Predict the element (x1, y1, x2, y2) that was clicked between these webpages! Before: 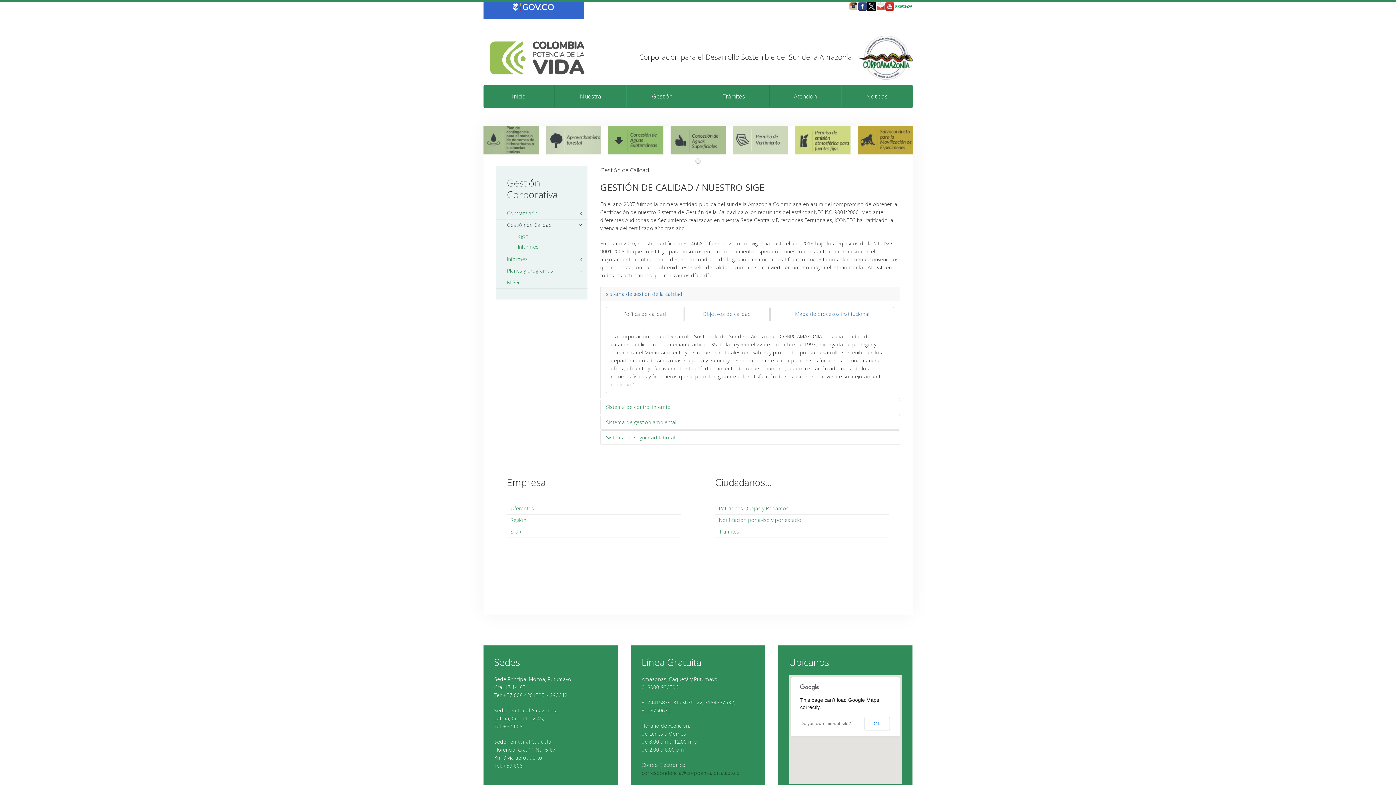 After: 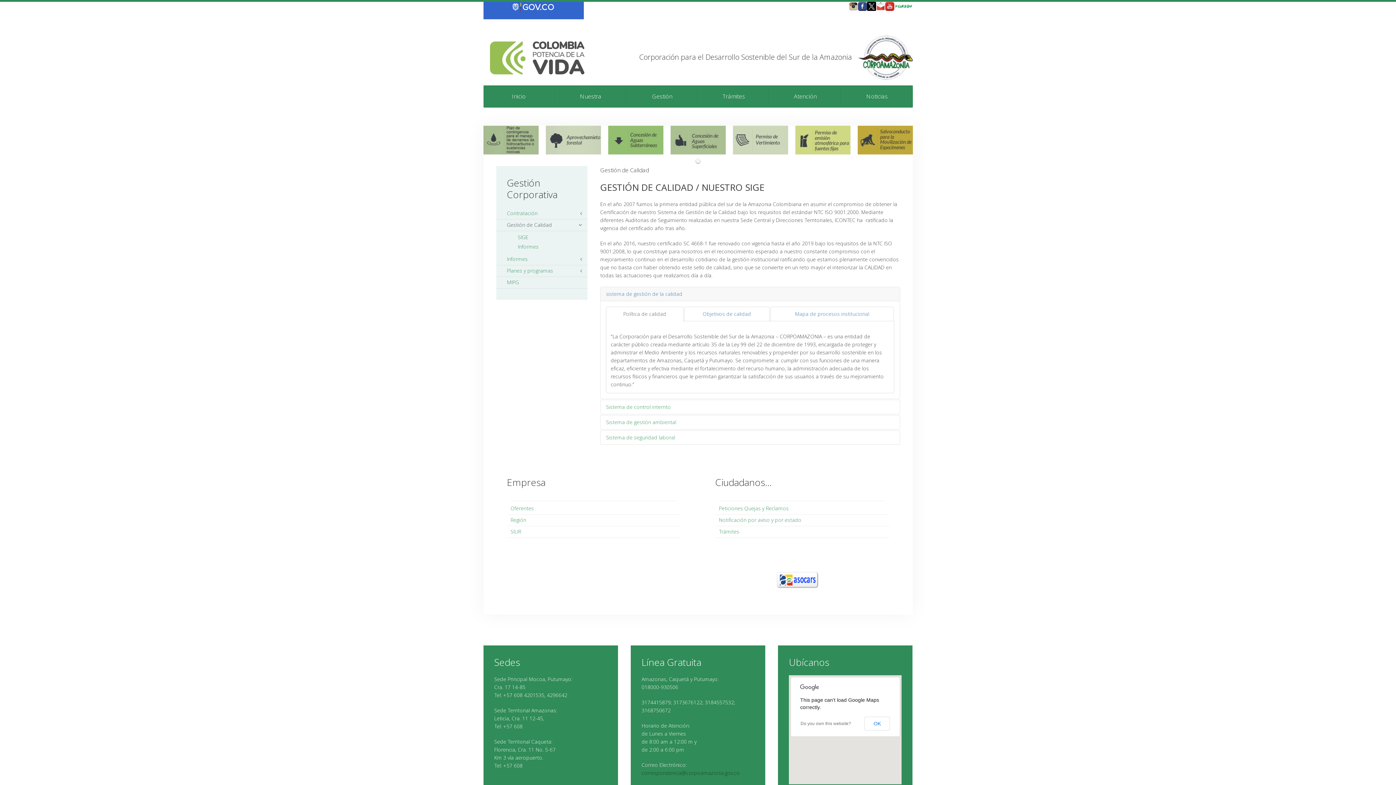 Action: label: Gestión de Calidad bbox: (496, 219, 587, 231)